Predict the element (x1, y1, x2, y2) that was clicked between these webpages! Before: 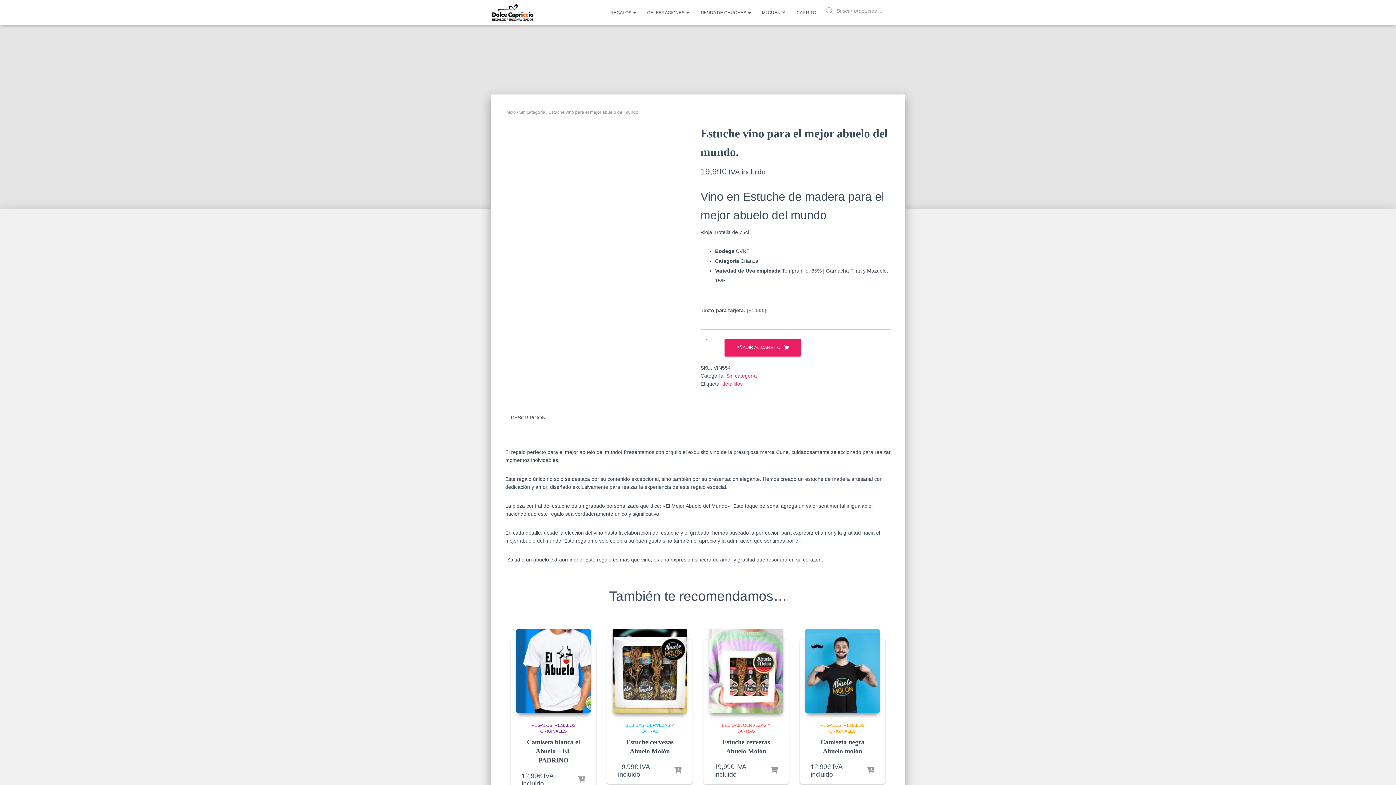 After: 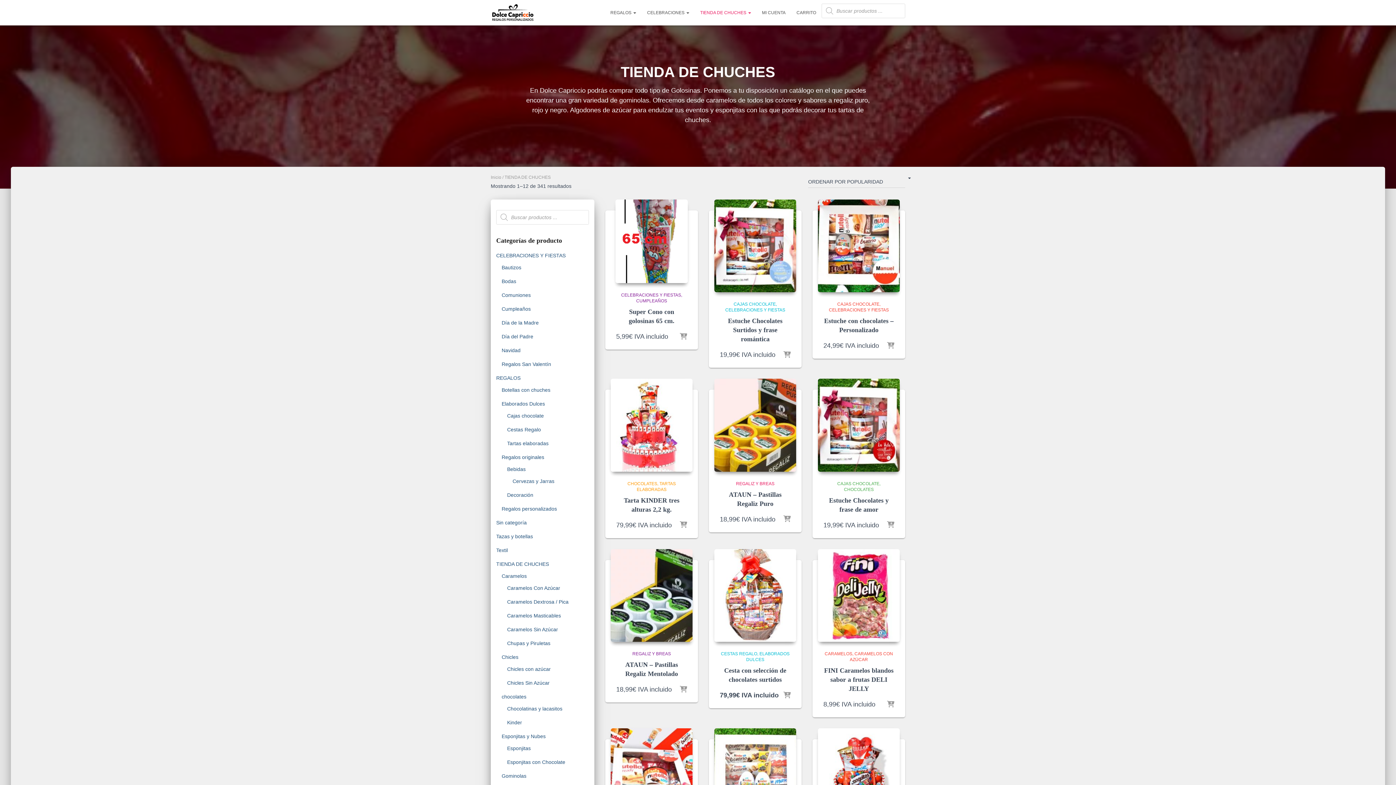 Action: label: TIENDA DE CHUCHES  bbox: (694, 3, 756, 21)